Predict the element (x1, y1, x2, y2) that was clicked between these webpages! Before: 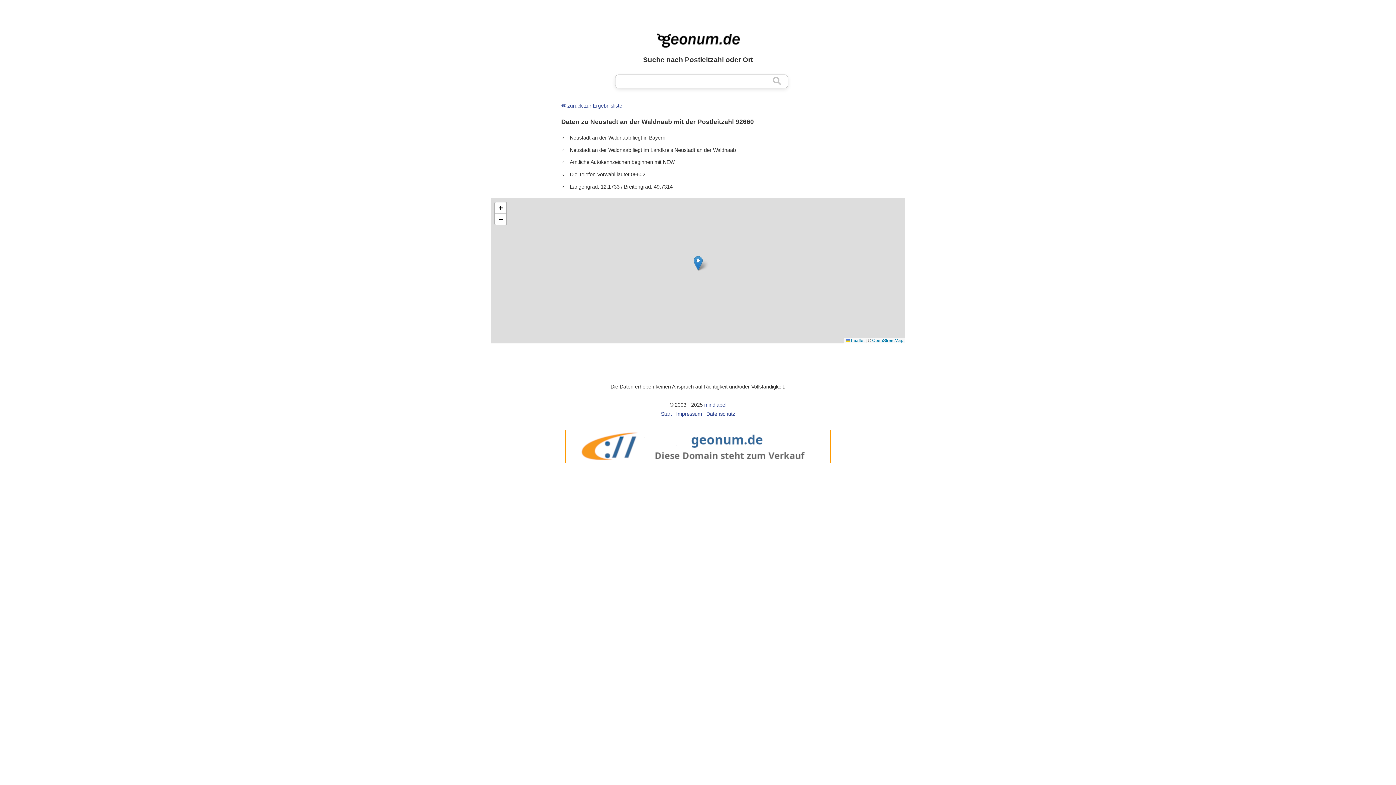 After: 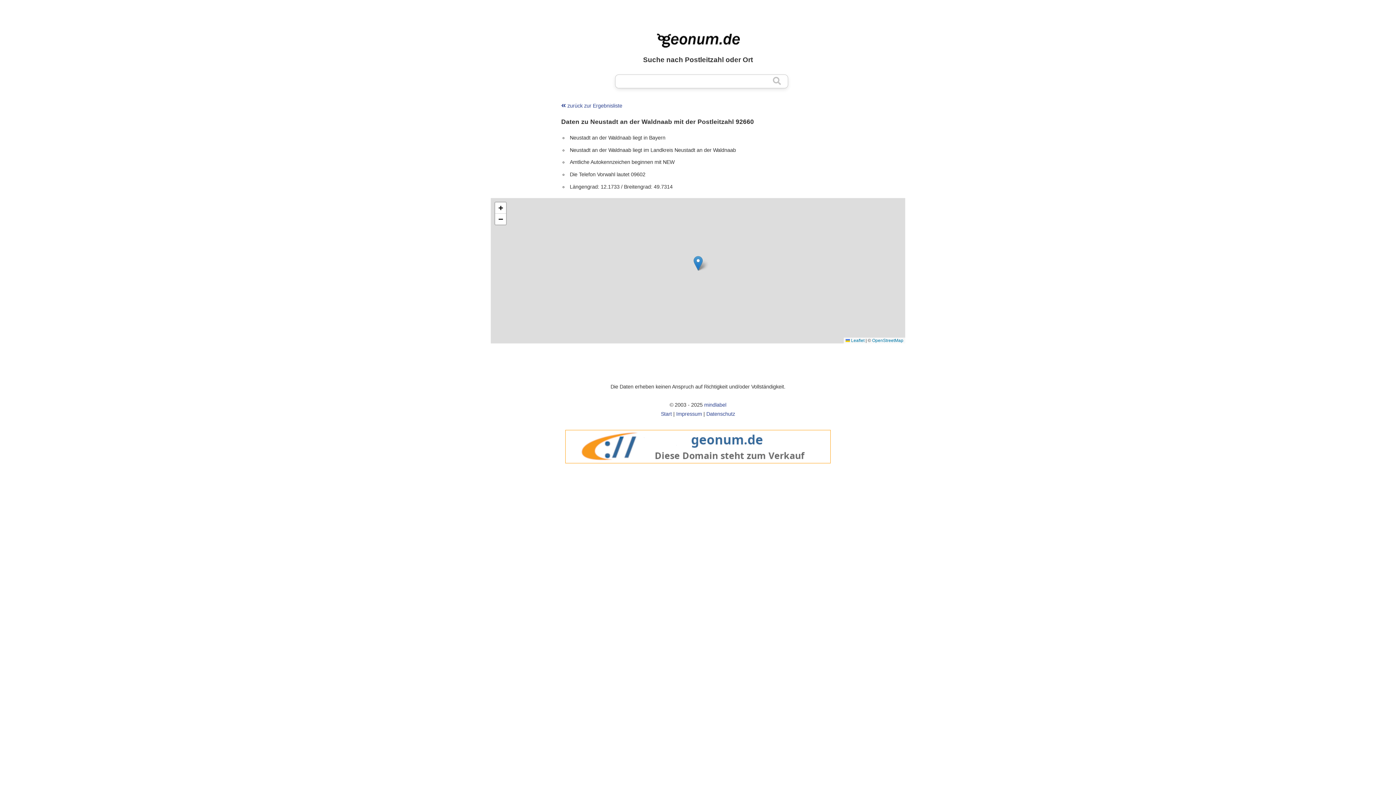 Action: bbox: (693, 256, 702, 270)